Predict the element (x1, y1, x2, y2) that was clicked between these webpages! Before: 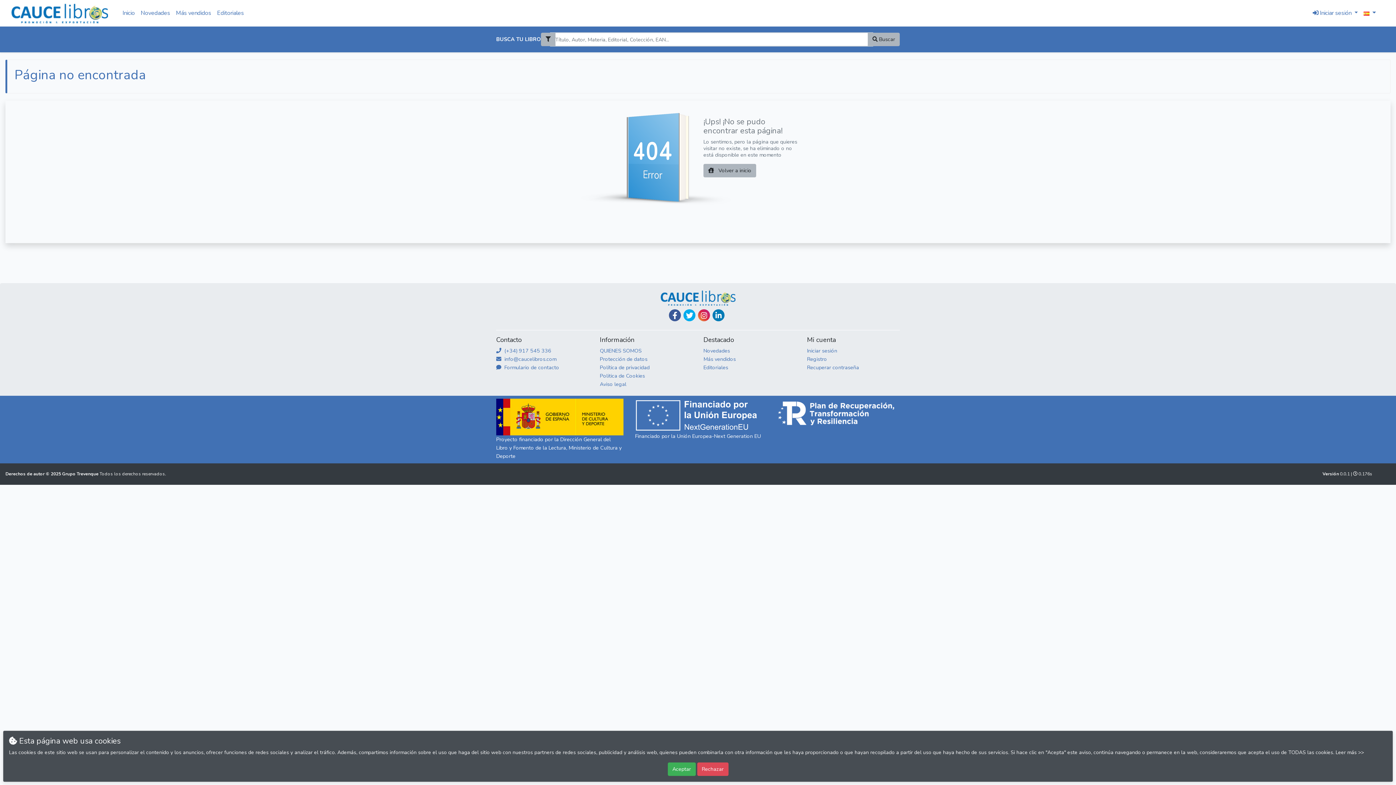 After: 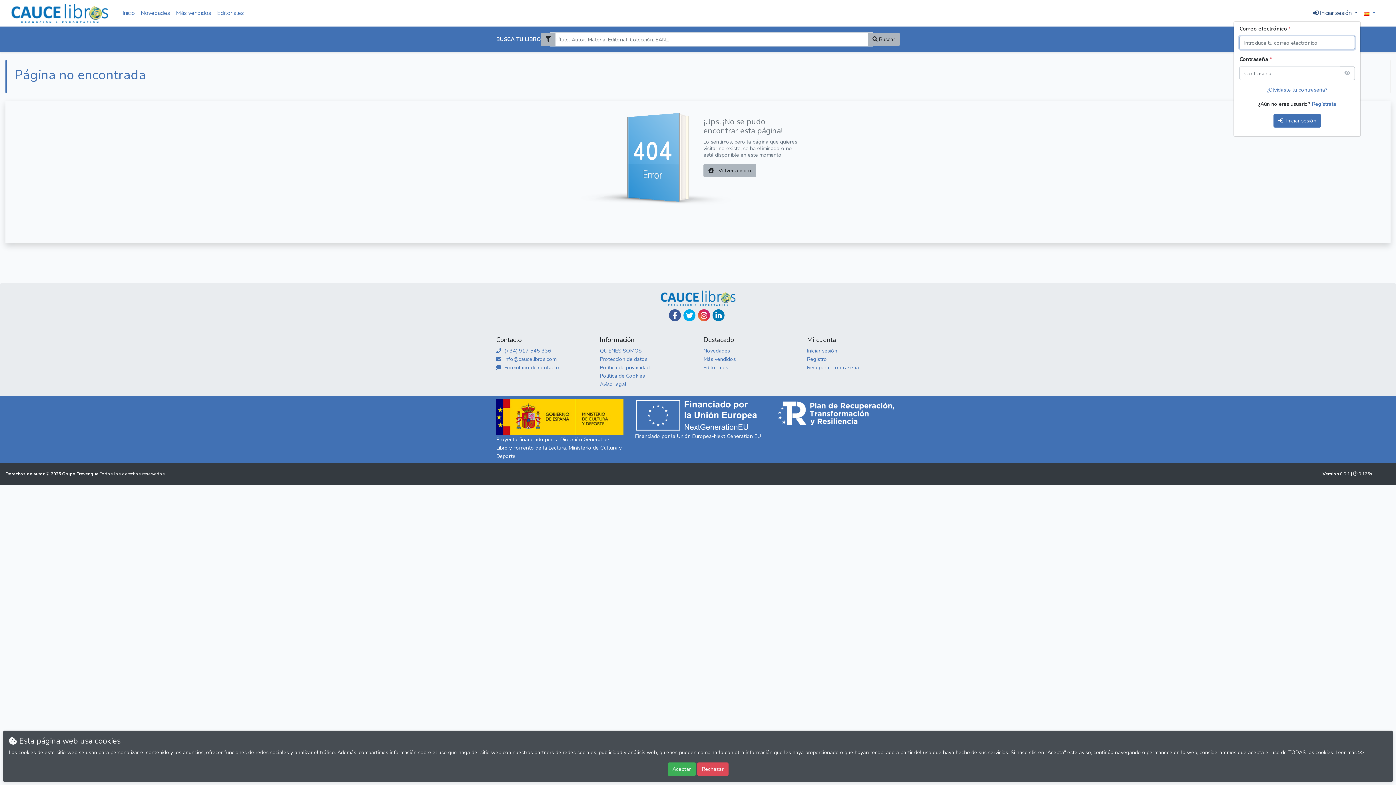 Action: bbox: (1310, 5, 1361, 20) label:  Iniciar sesión 